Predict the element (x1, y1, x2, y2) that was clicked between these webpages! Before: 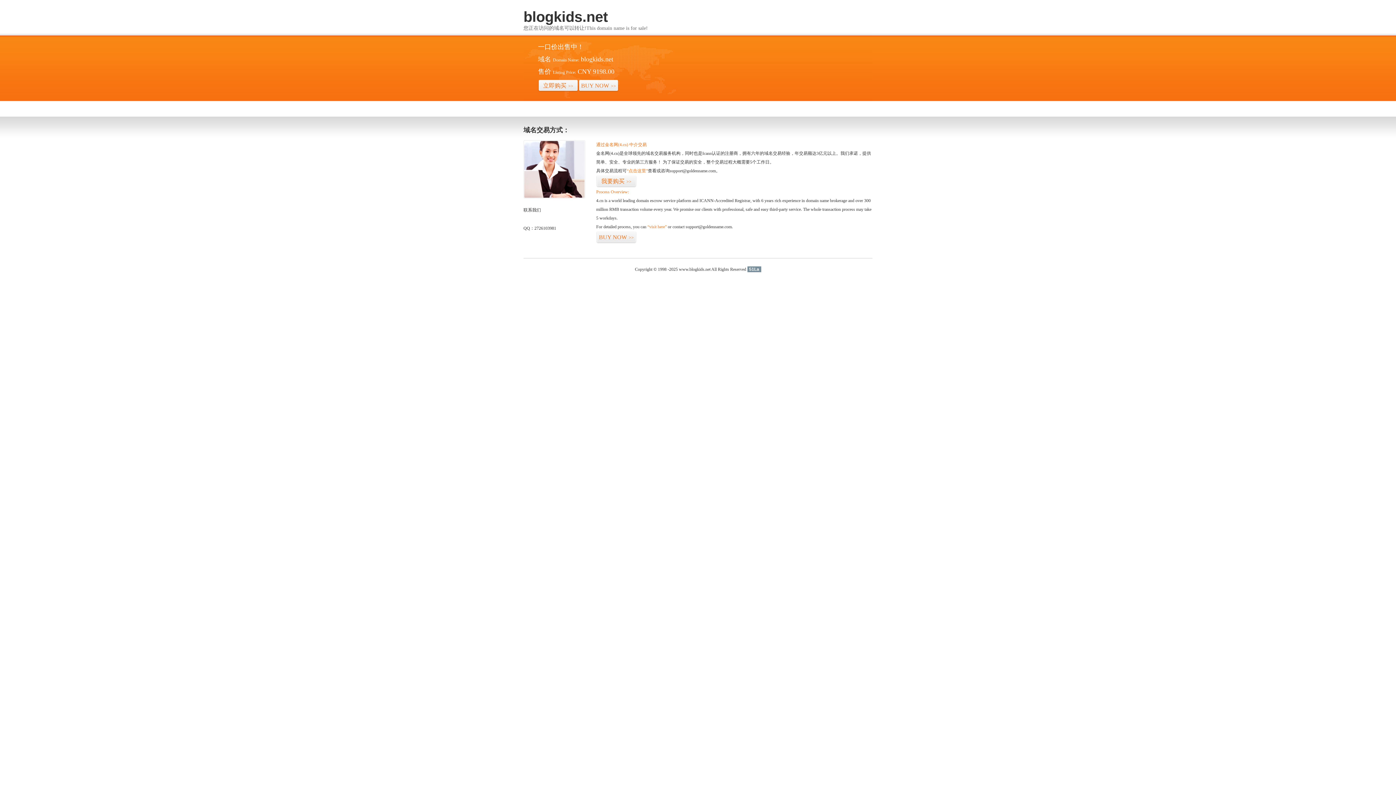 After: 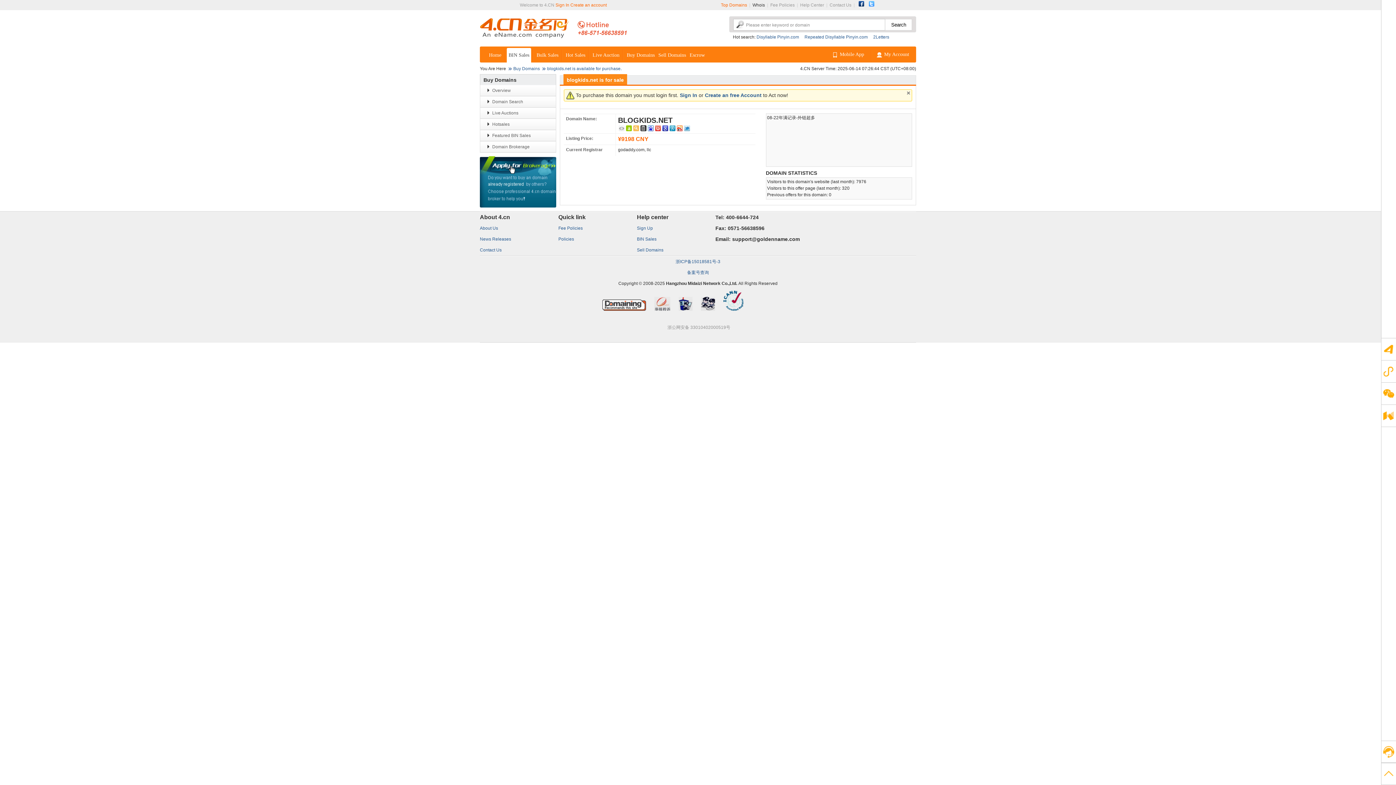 Action: bbox: (578, 79, 618, 92) label: BUY NOW>>